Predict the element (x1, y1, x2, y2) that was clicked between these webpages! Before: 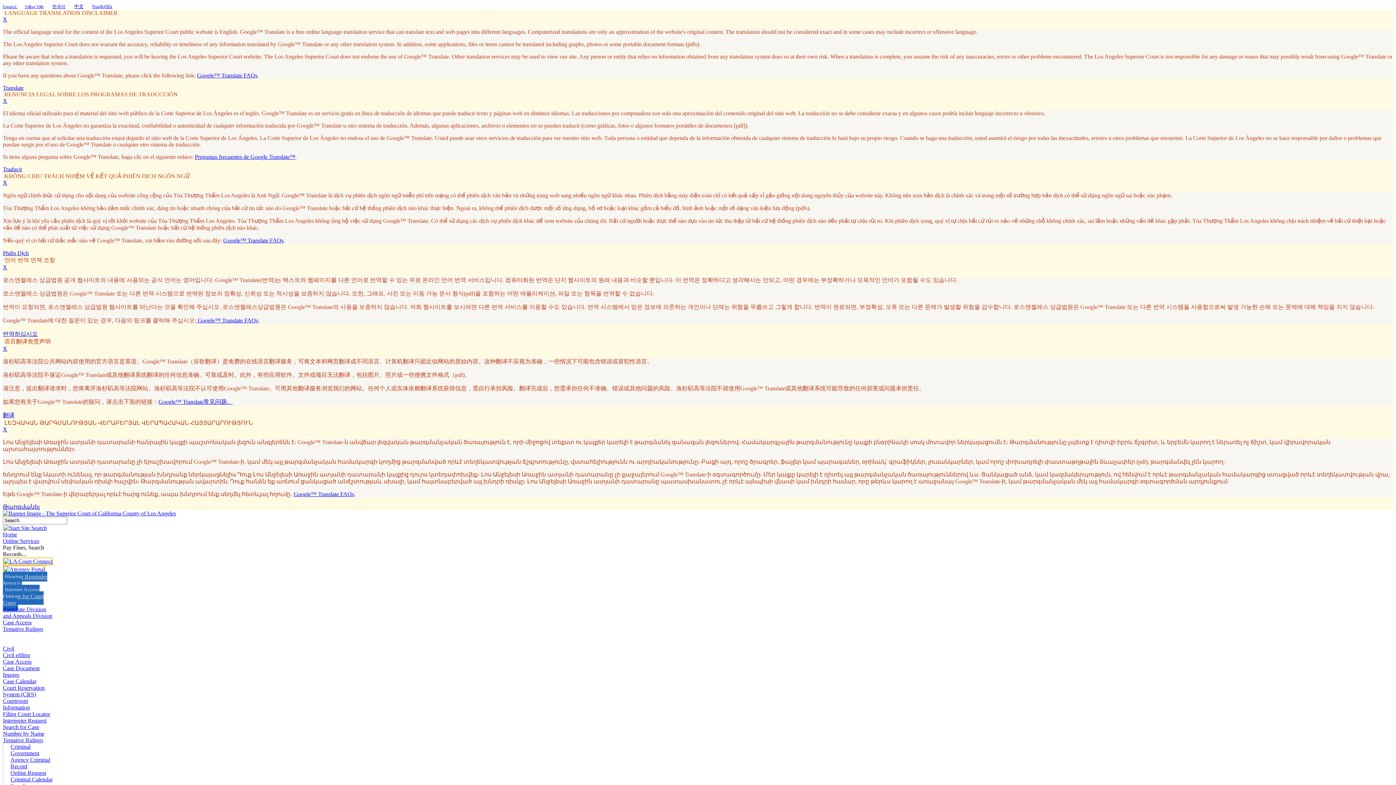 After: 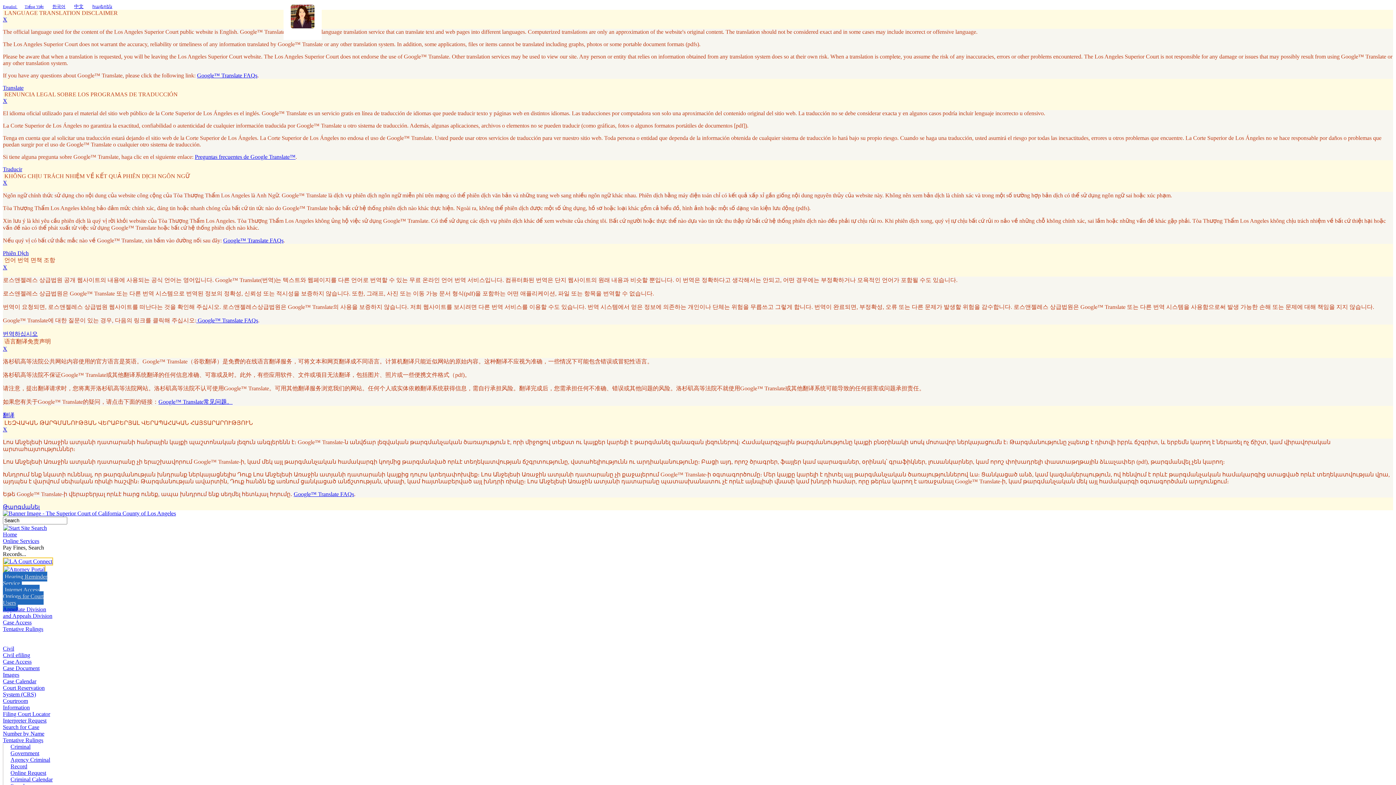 Action: bbox: (2, 606, 52, 619) label: Appellate Division and Appeals Division